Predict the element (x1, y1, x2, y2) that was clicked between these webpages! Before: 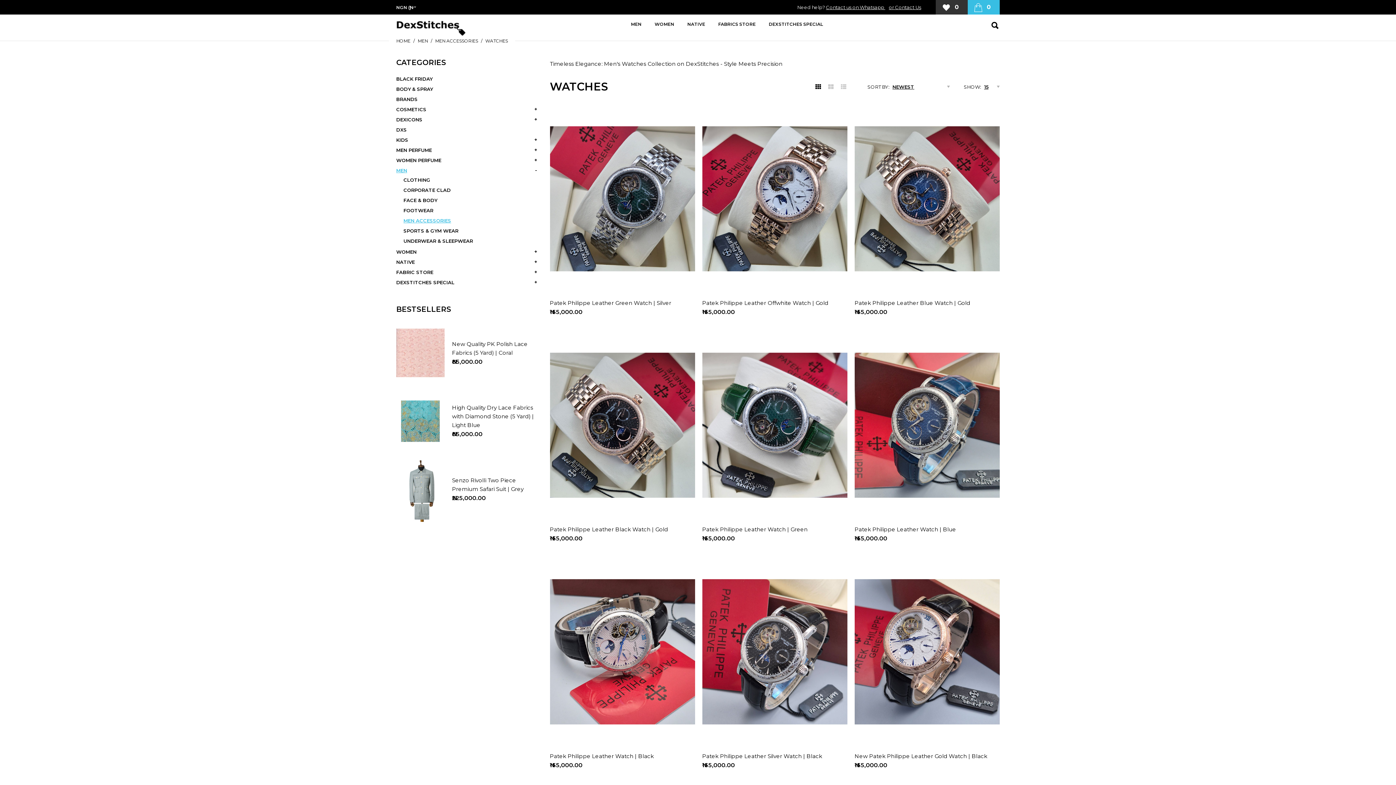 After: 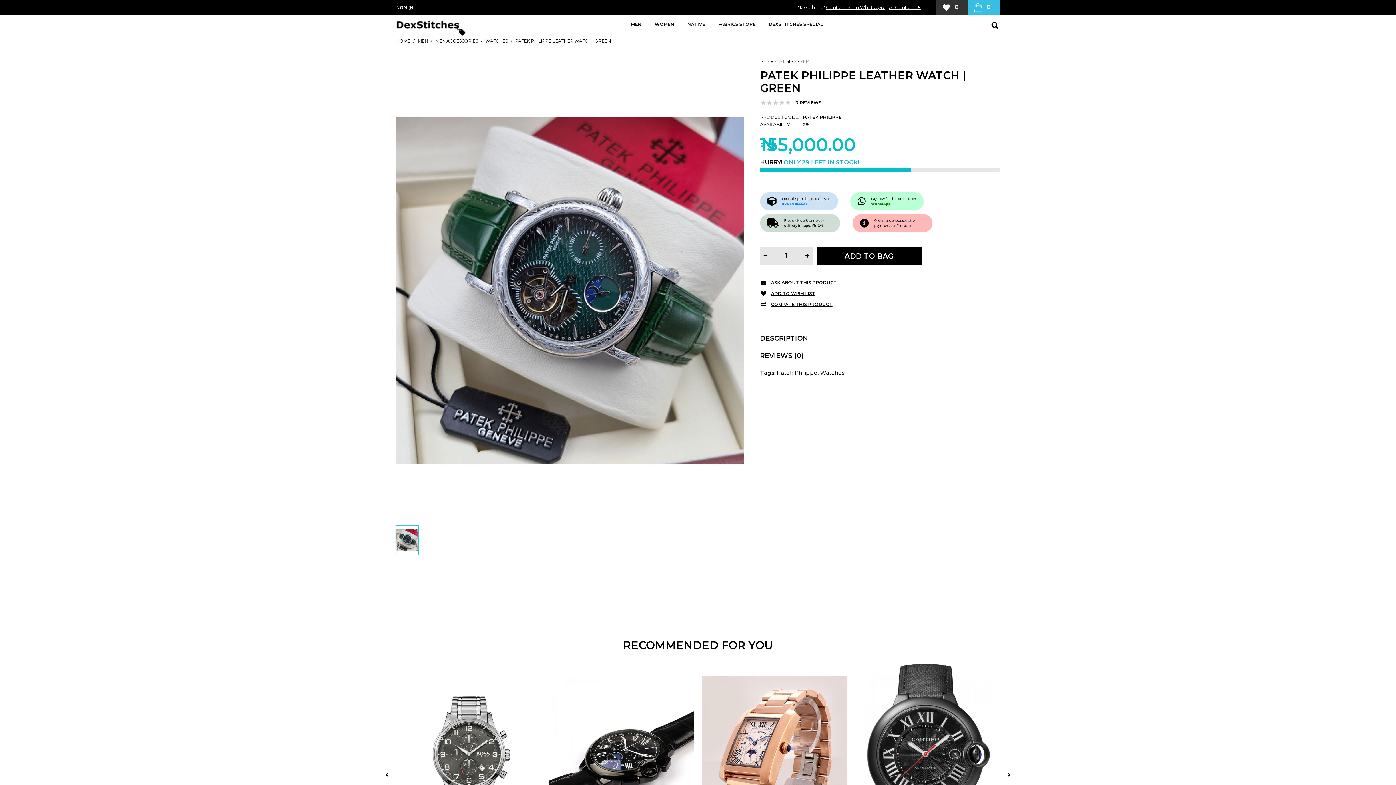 Action: bbox: (702, 328, 847, 522)